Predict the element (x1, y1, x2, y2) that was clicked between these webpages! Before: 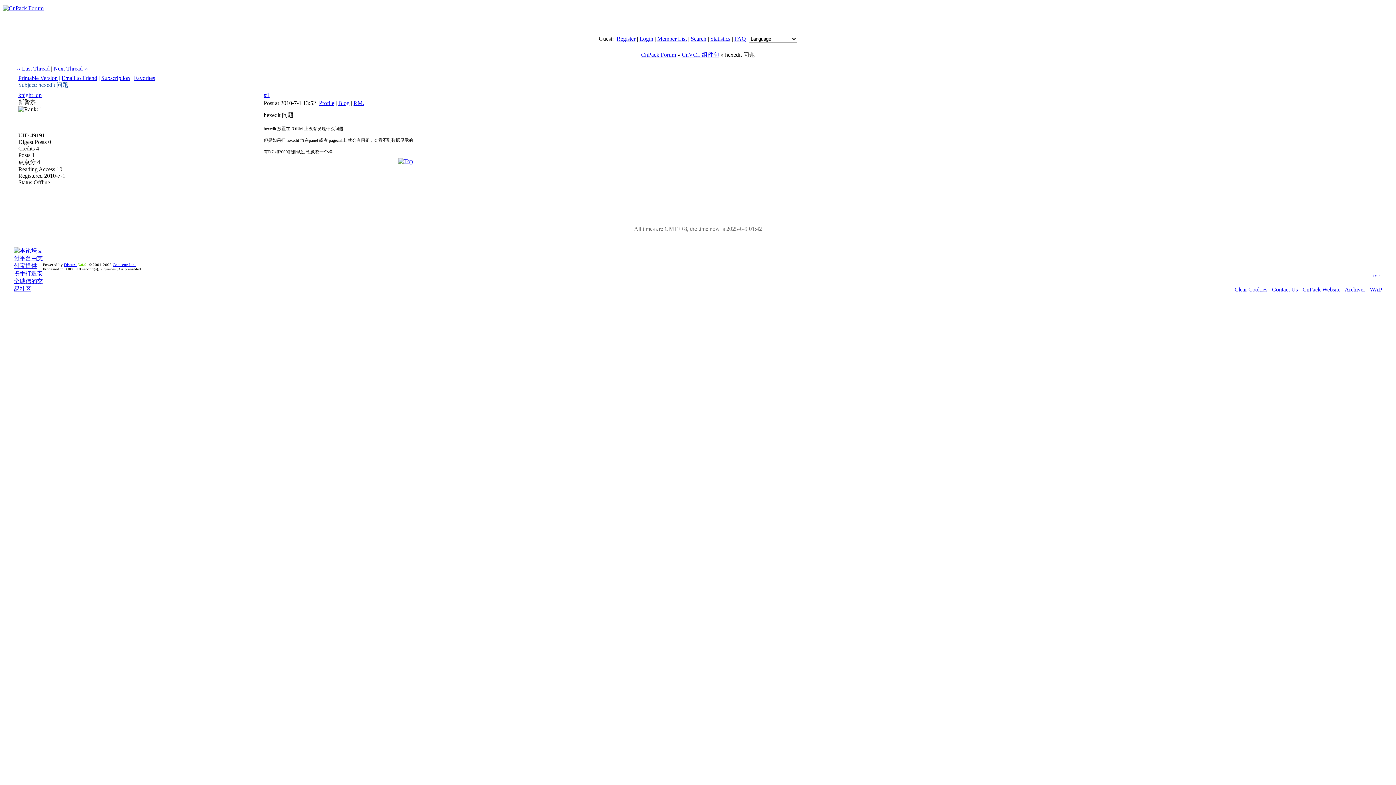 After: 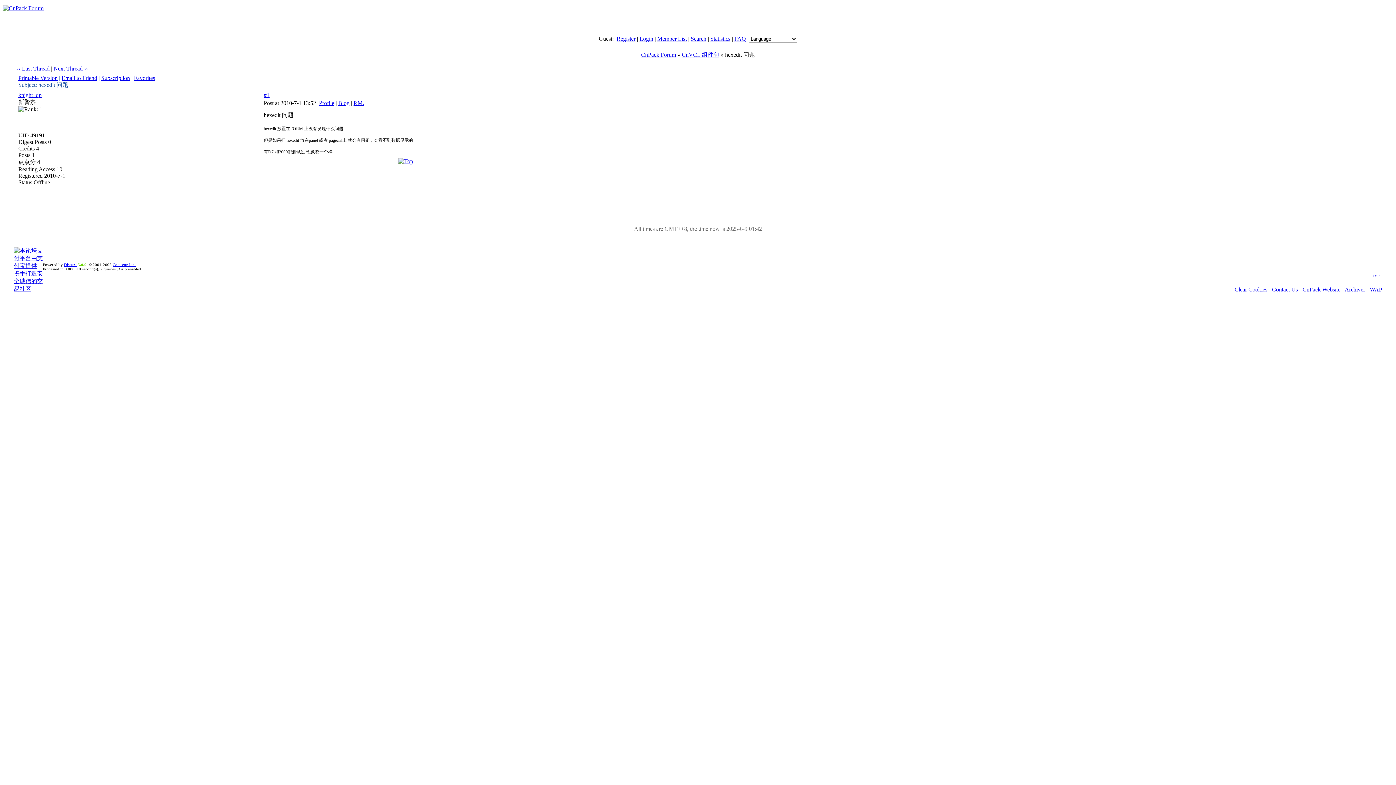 Action: label: P.M. bbox: (353, 100, 364, 106)